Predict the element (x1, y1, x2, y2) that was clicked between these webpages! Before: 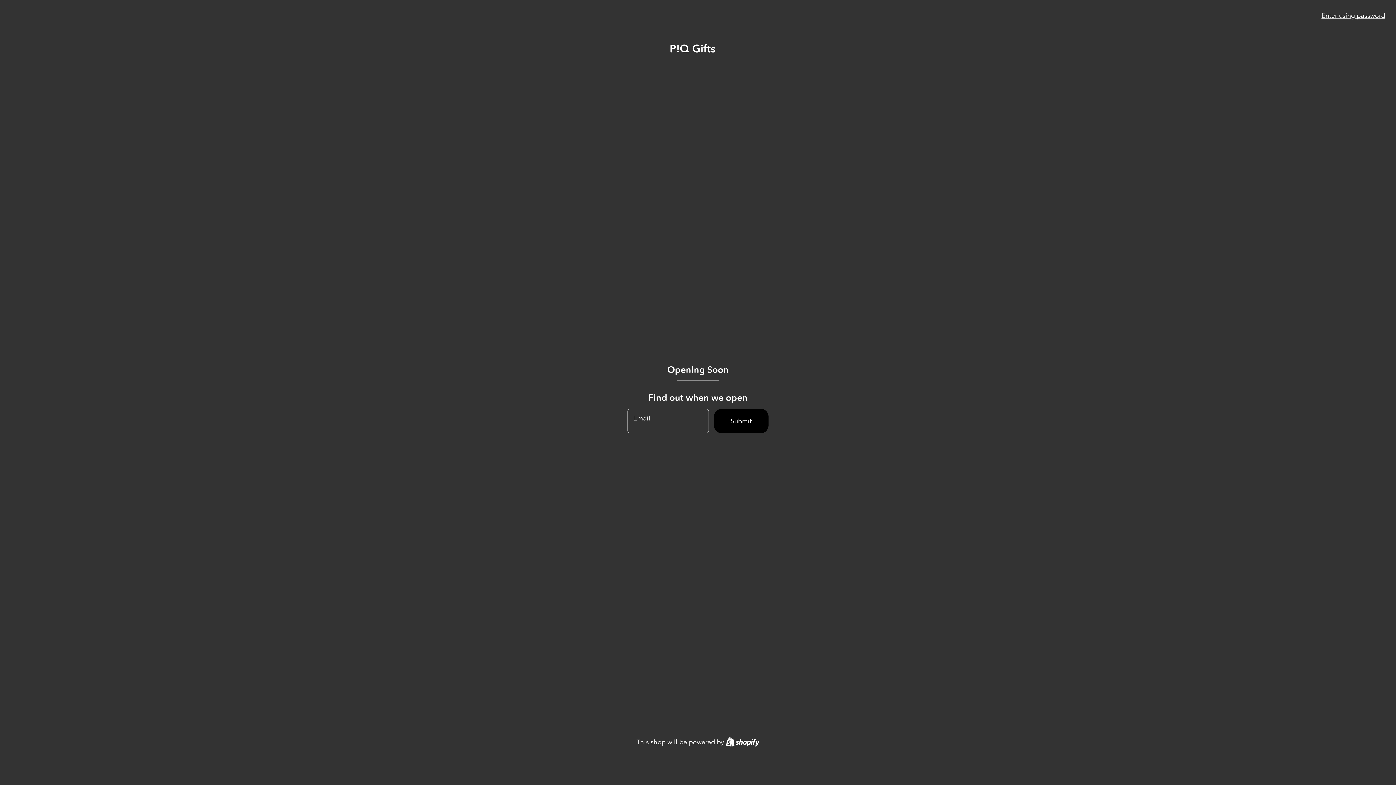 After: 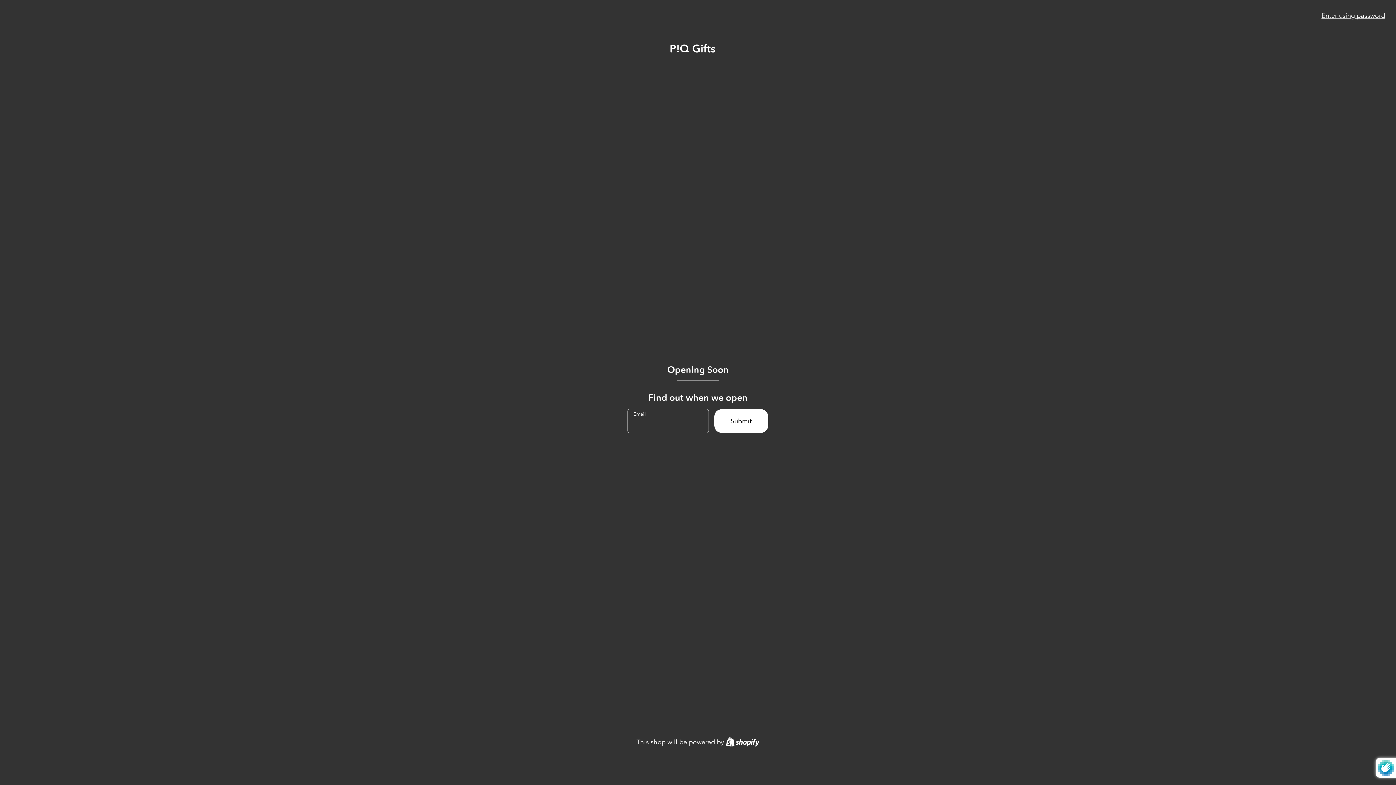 Action: label: Submit bbox: (714, 409, 768, 433)